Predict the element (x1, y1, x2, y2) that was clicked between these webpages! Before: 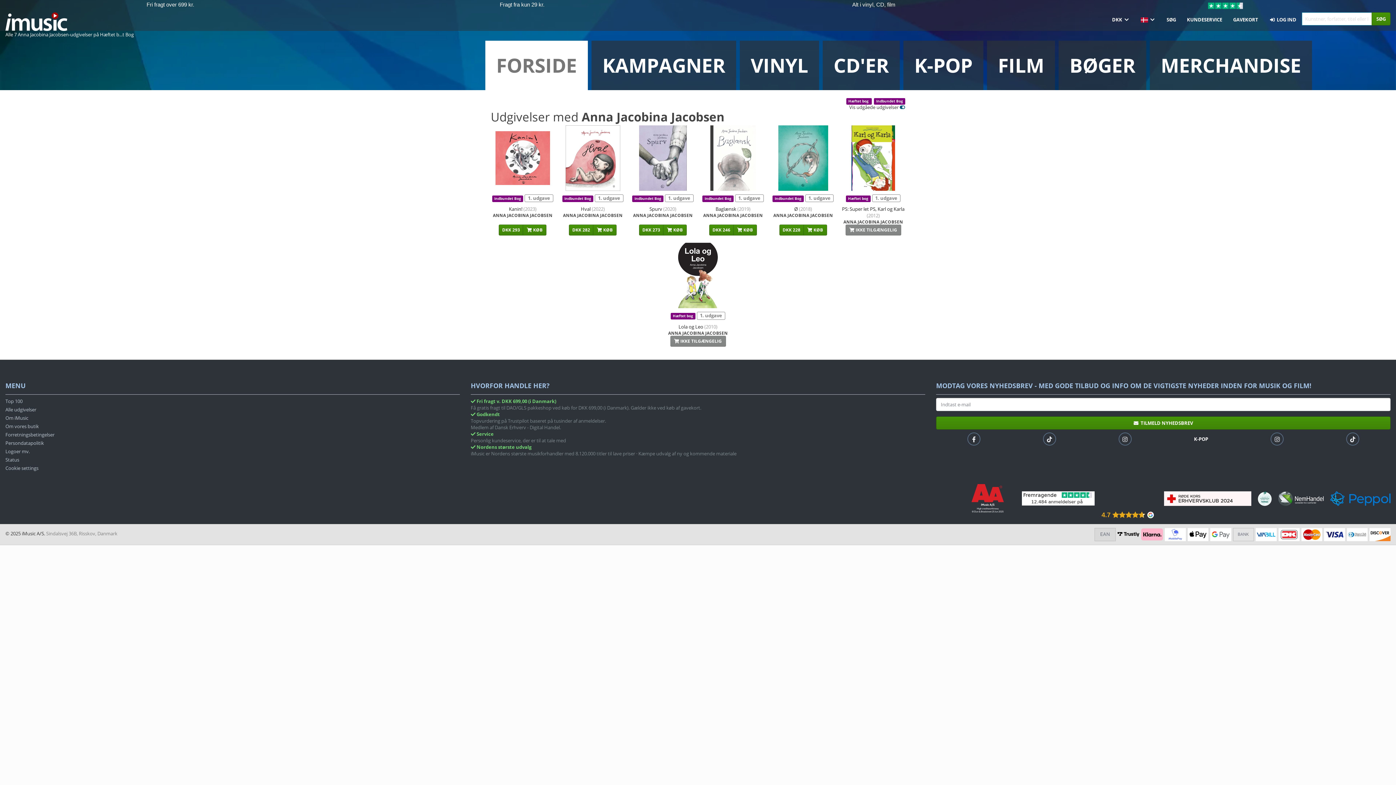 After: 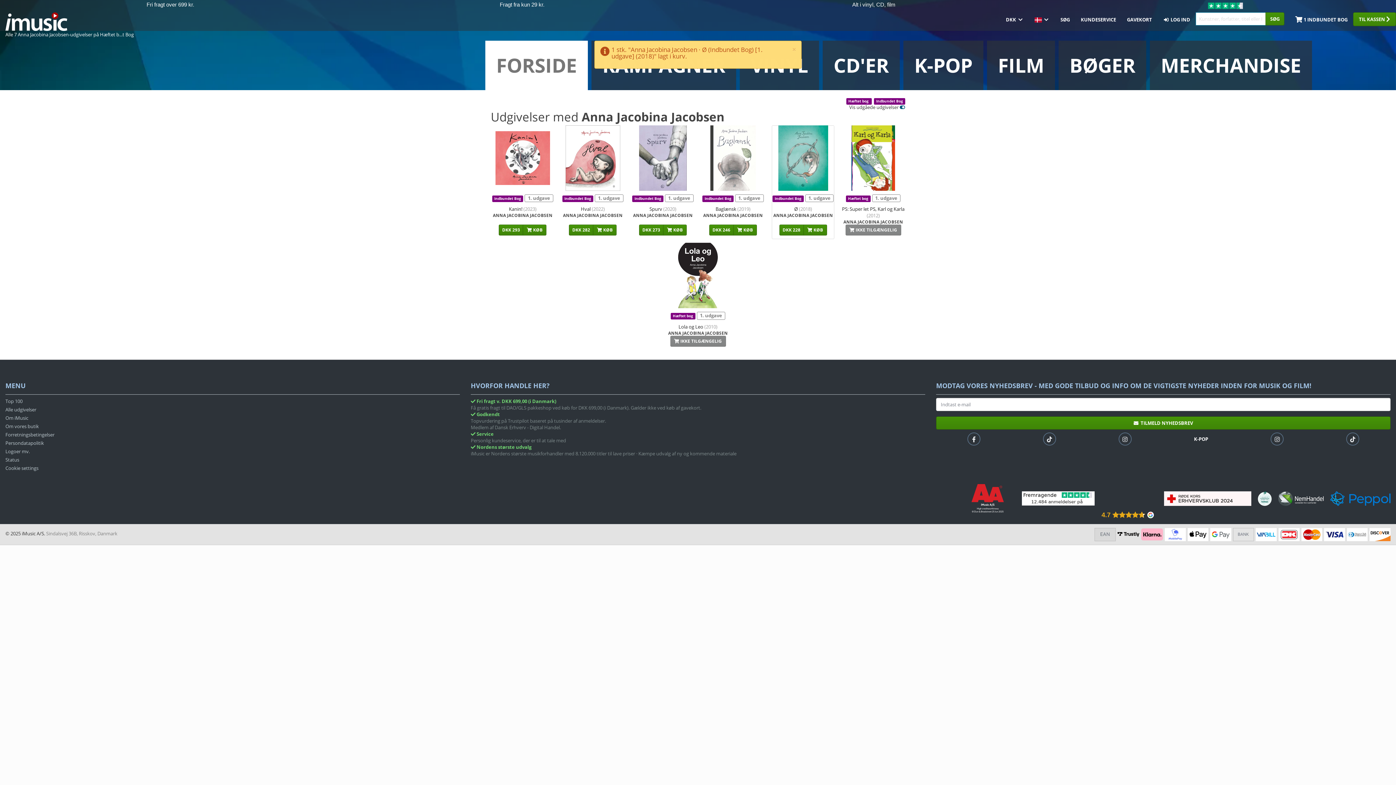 Action: bbox: (779, 224, 803, 235) label: DKK 228